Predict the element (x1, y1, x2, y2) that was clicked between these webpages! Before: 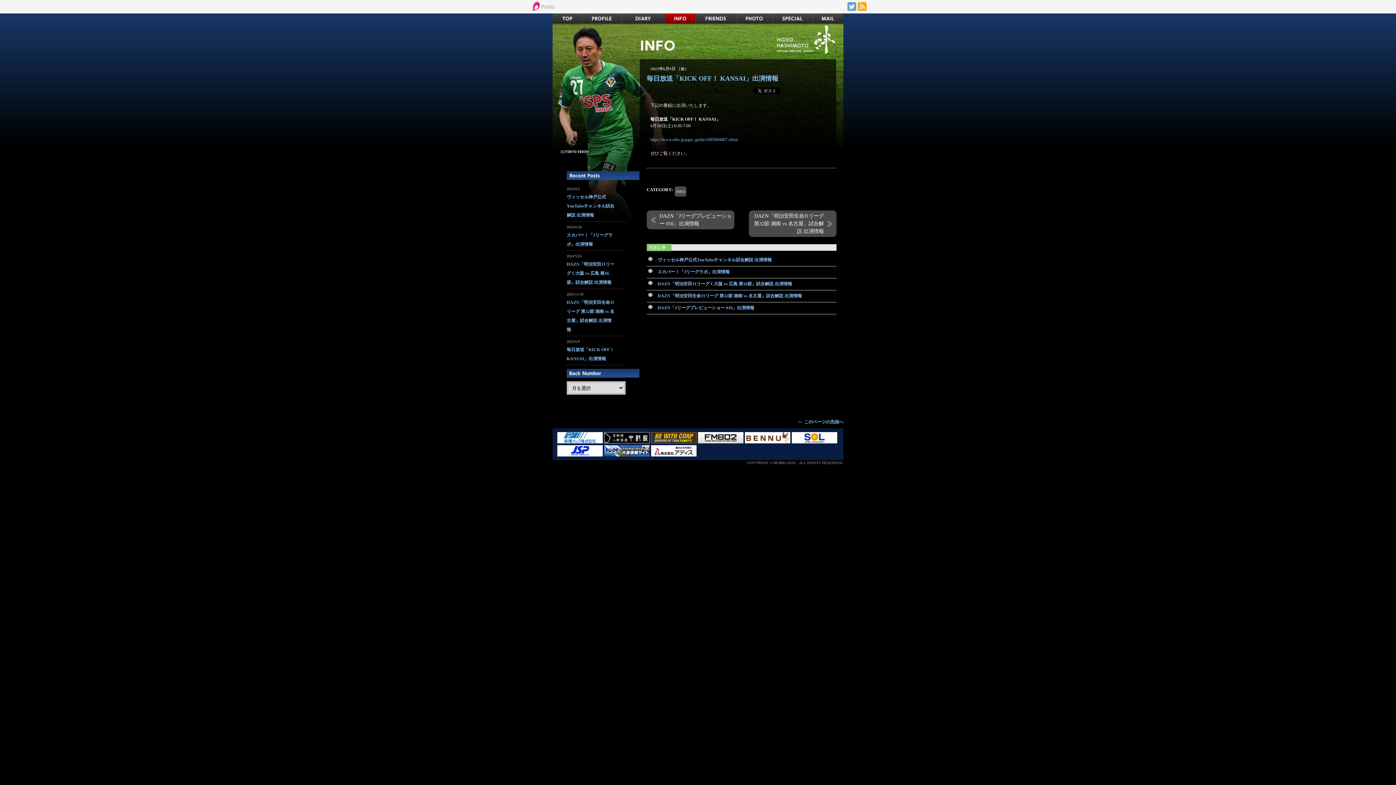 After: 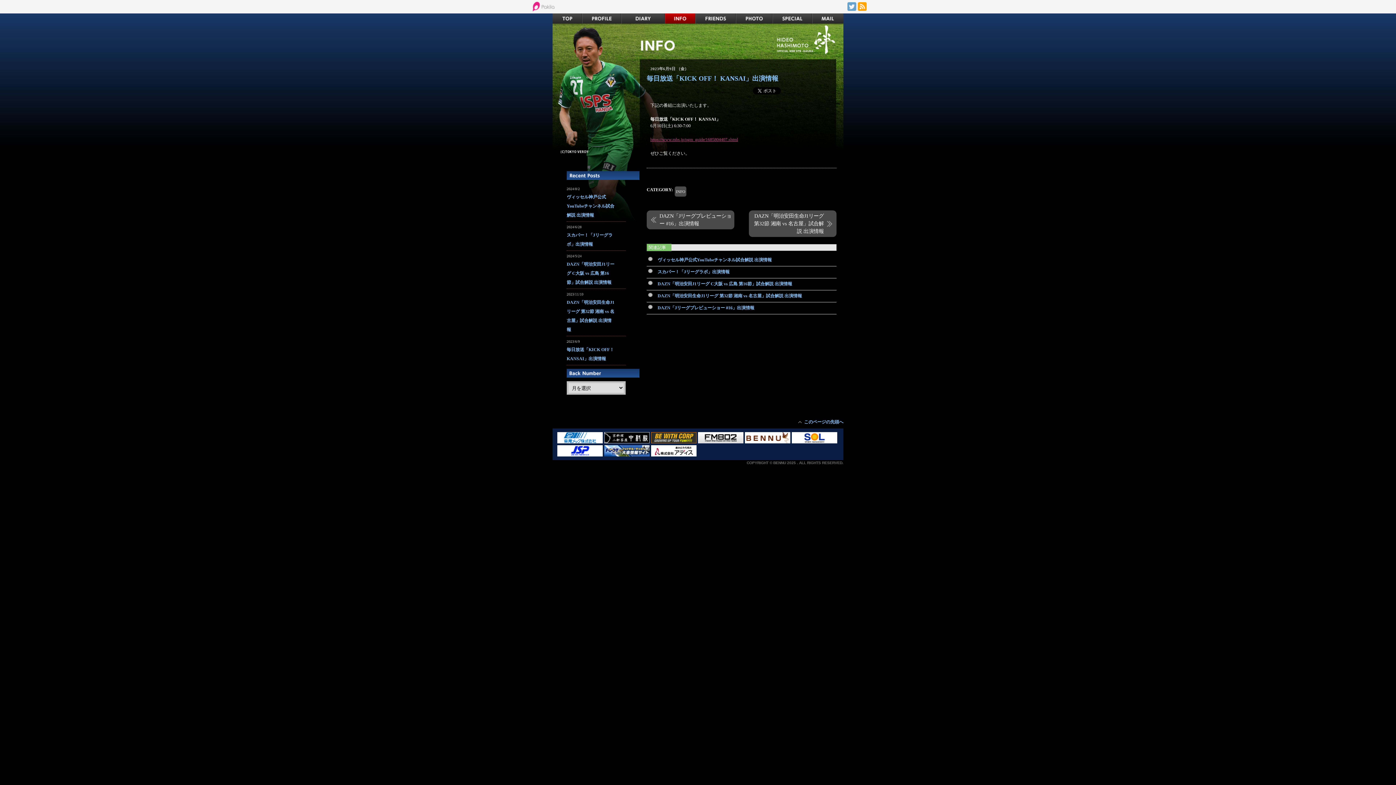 Action: bbox: (650, 137, 738, 142) label: https://www.mbs.jp/pgm_guide/1685804407.shtml